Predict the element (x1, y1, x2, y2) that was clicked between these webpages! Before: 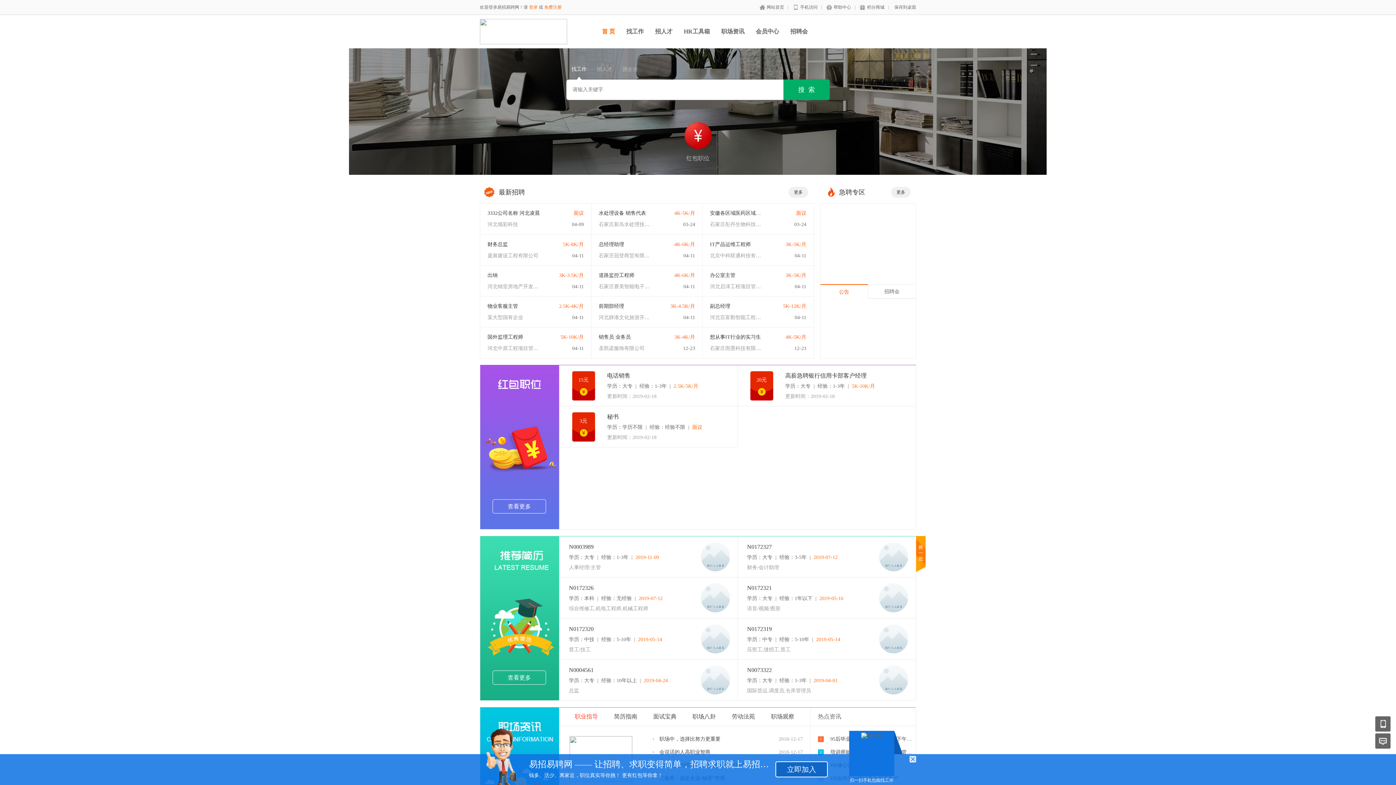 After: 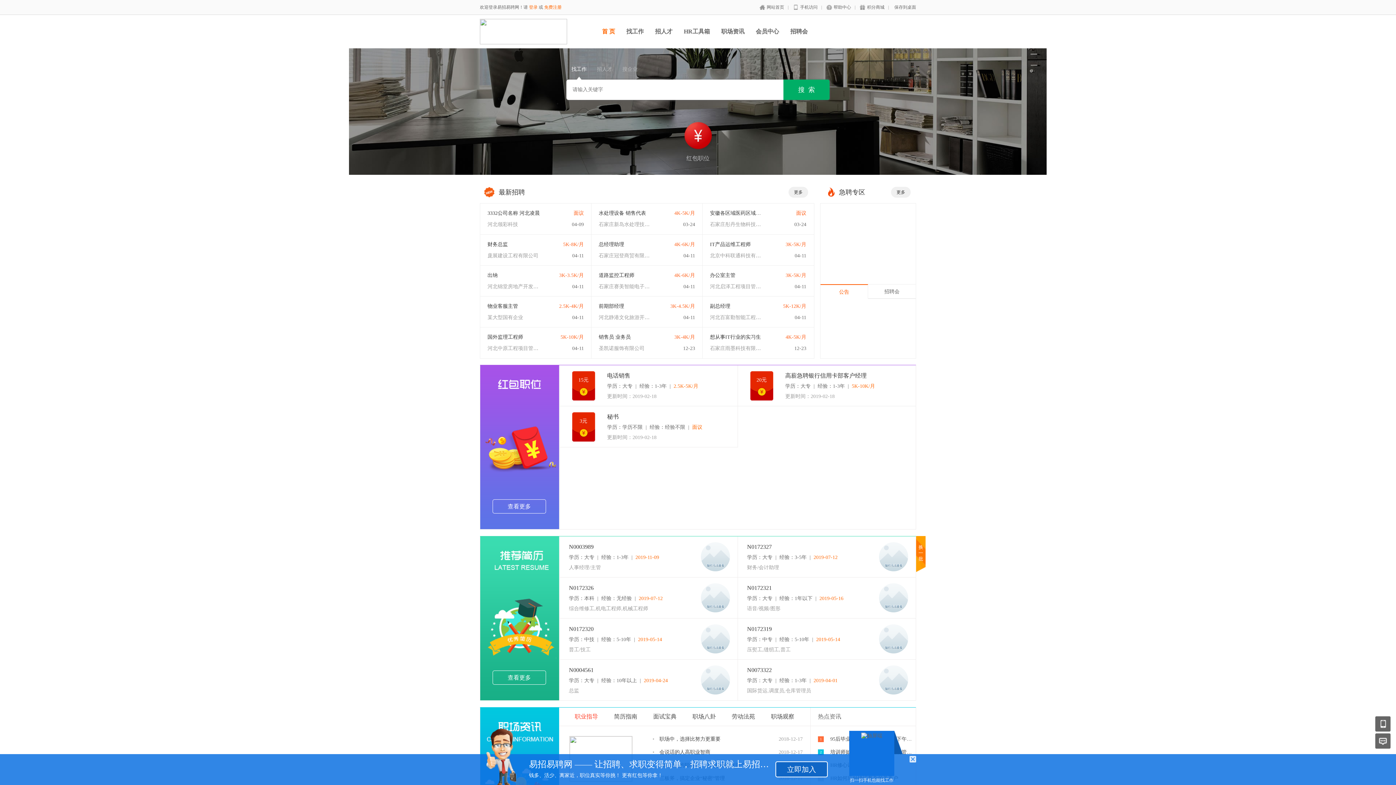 Action: bbox: (684, 28, 710, 34) label: HR工具箱